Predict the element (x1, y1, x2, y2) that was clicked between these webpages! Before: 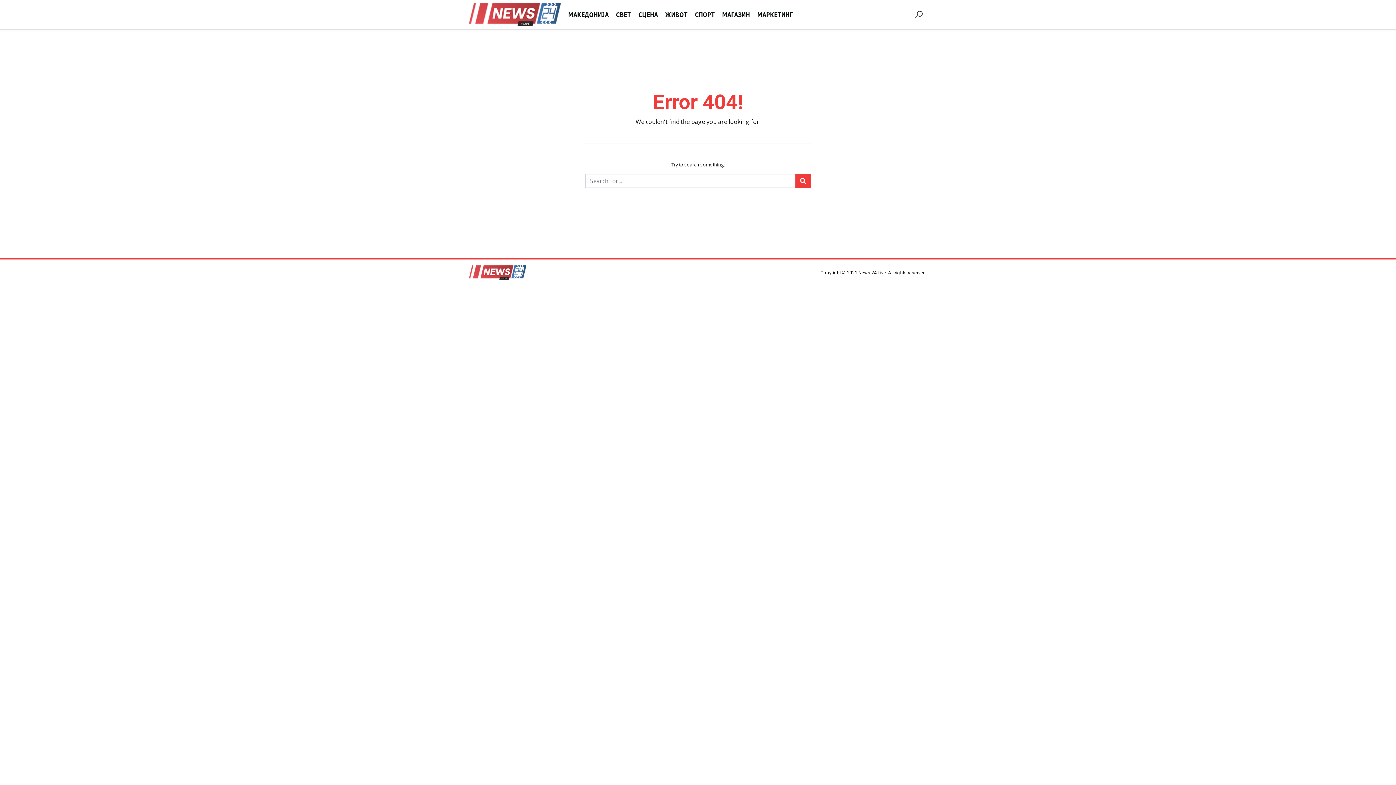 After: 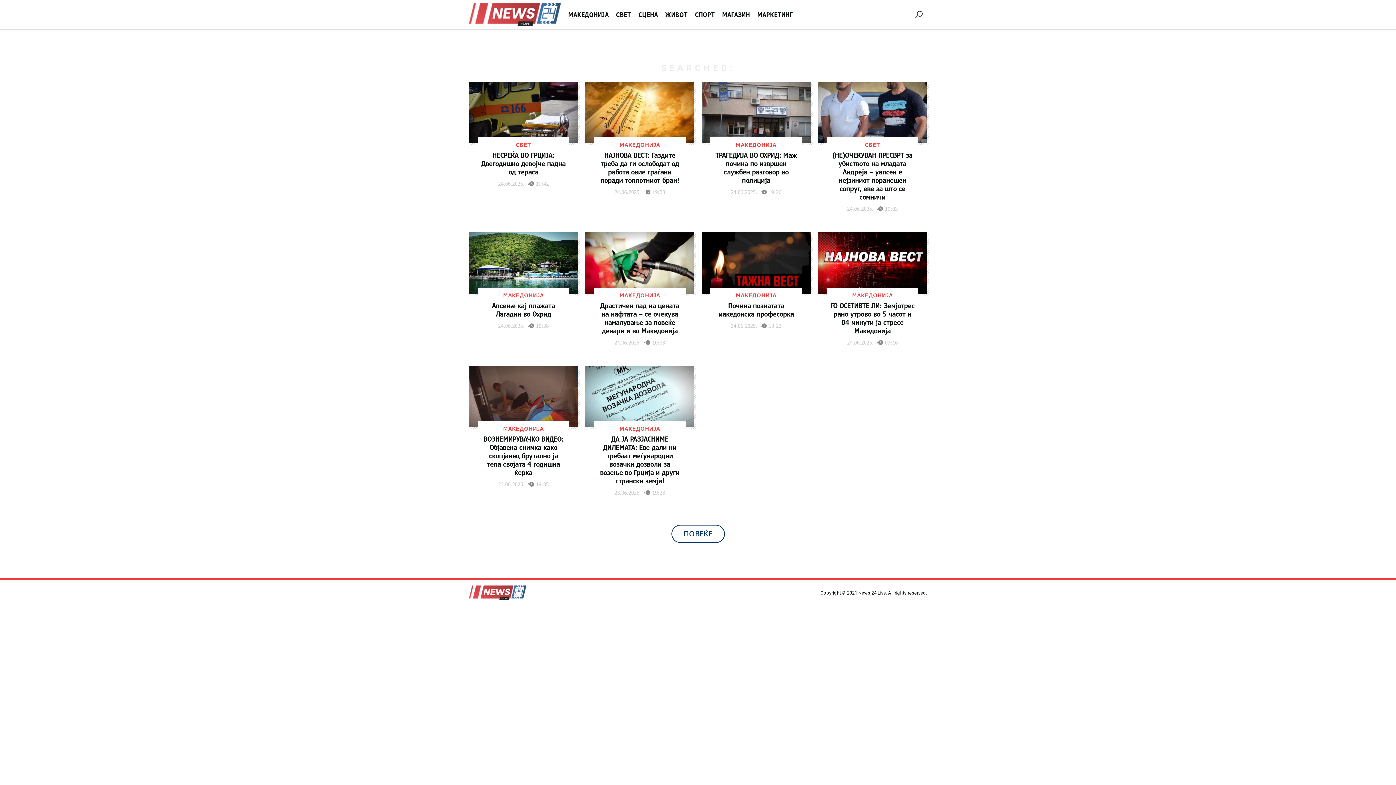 Action: bbox: (795, 174, 810, 188)